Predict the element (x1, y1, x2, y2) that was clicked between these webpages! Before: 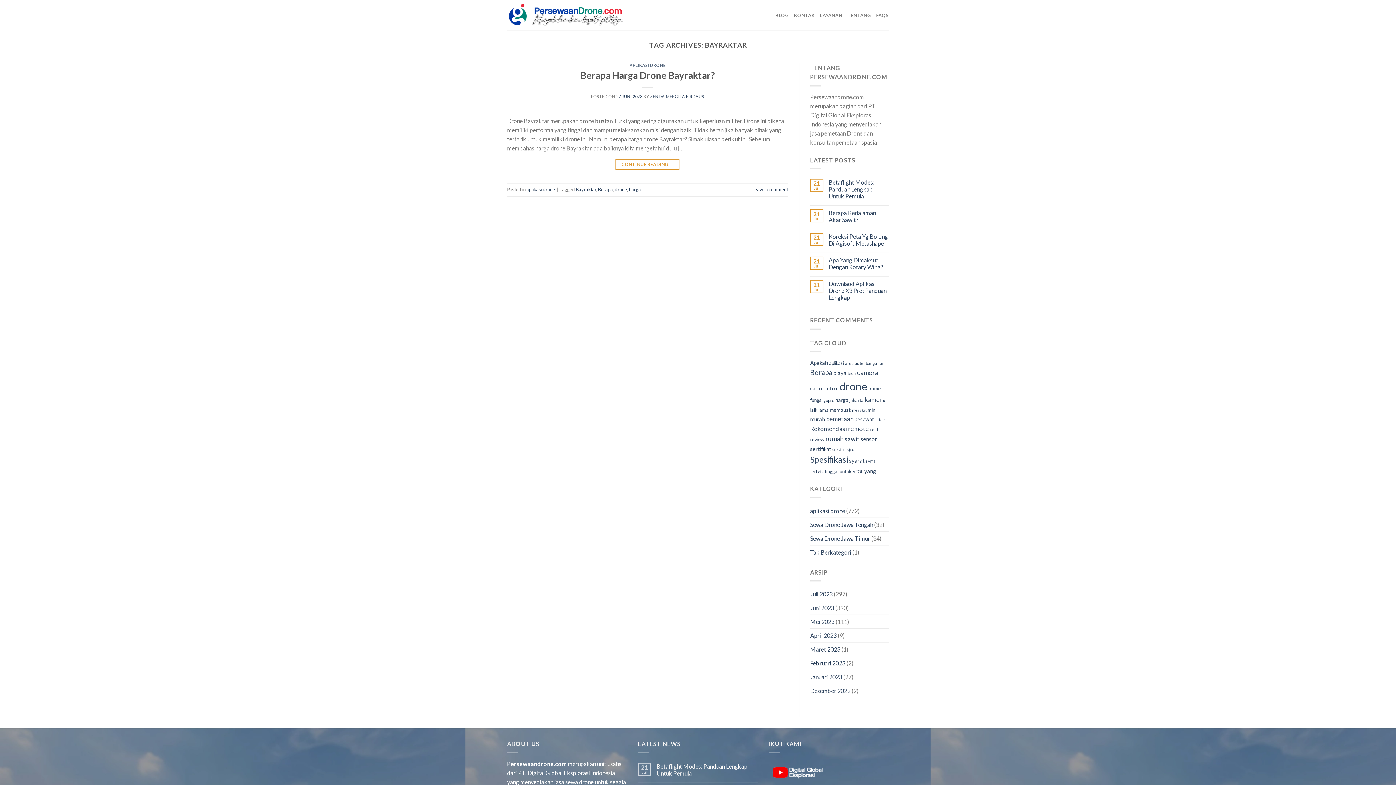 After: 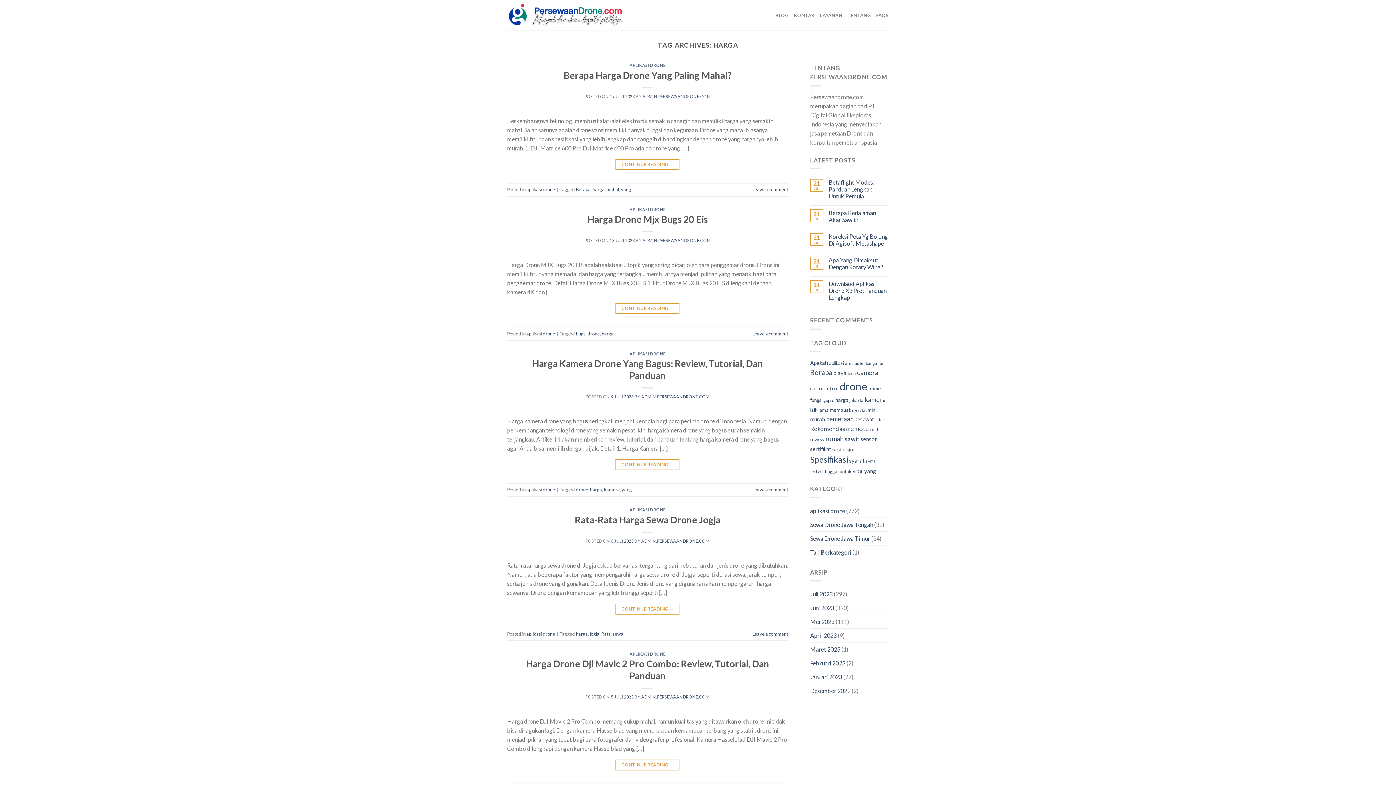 Action: bbox: (629, 186, 641, 192) label: harga